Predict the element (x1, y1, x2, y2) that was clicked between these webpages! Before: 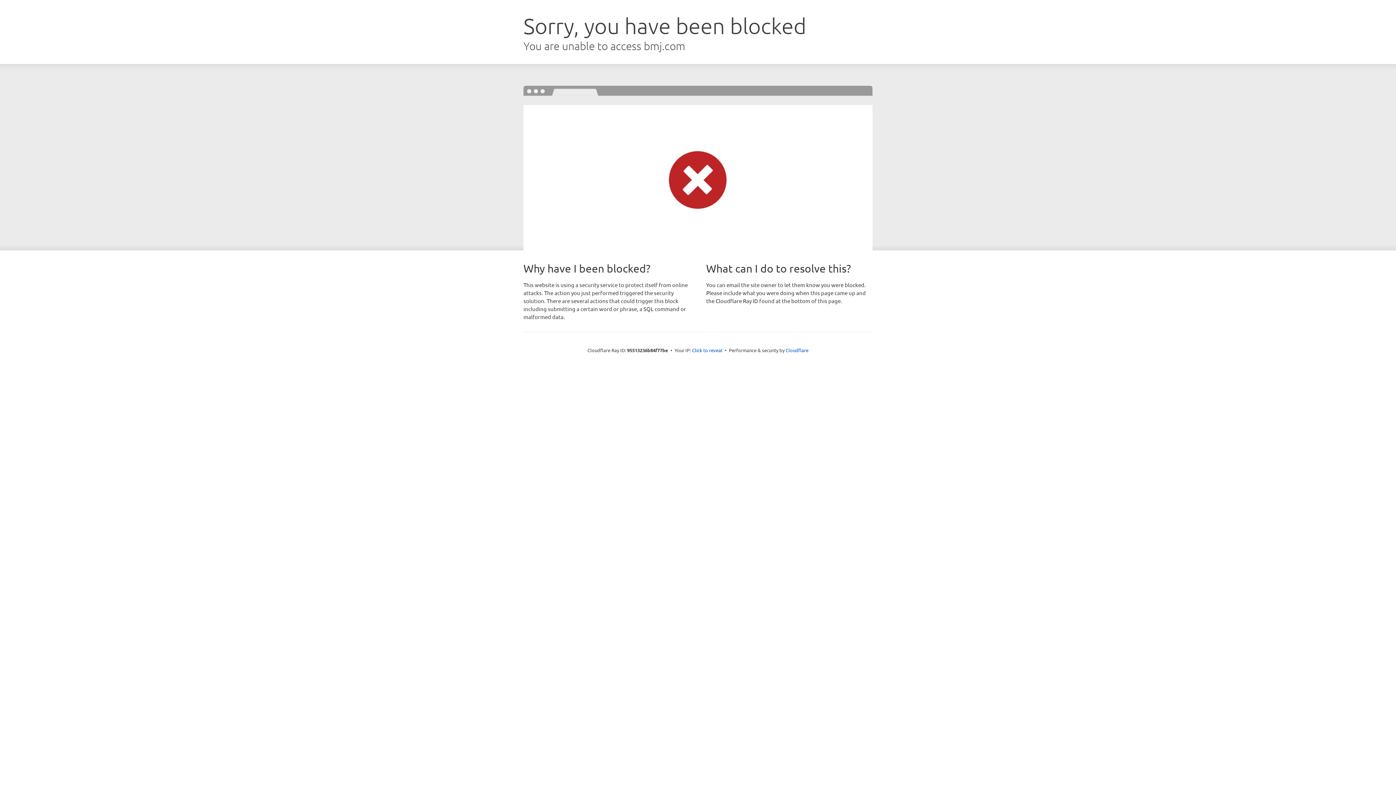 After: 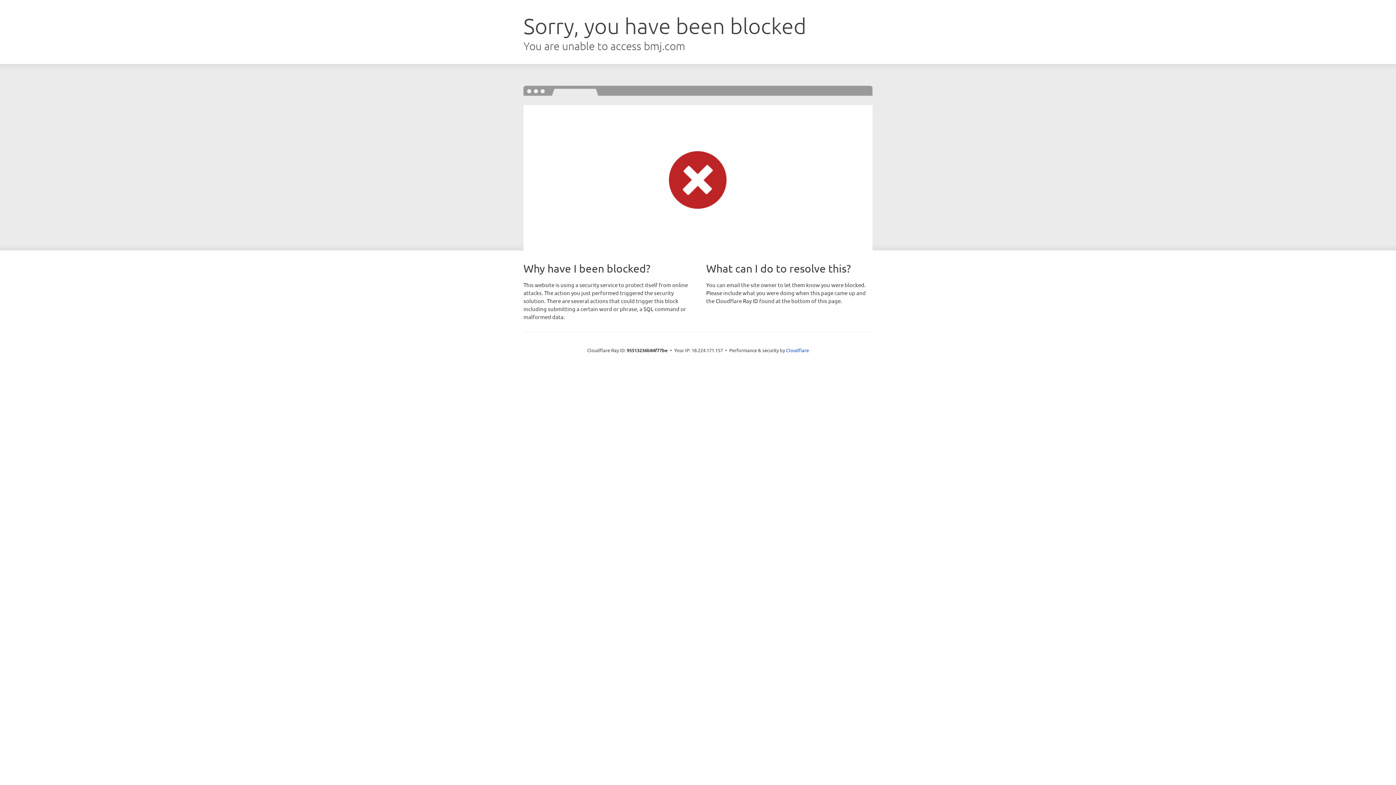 Action: bbox: (692, 346, 722, 353) label: Click to reveal